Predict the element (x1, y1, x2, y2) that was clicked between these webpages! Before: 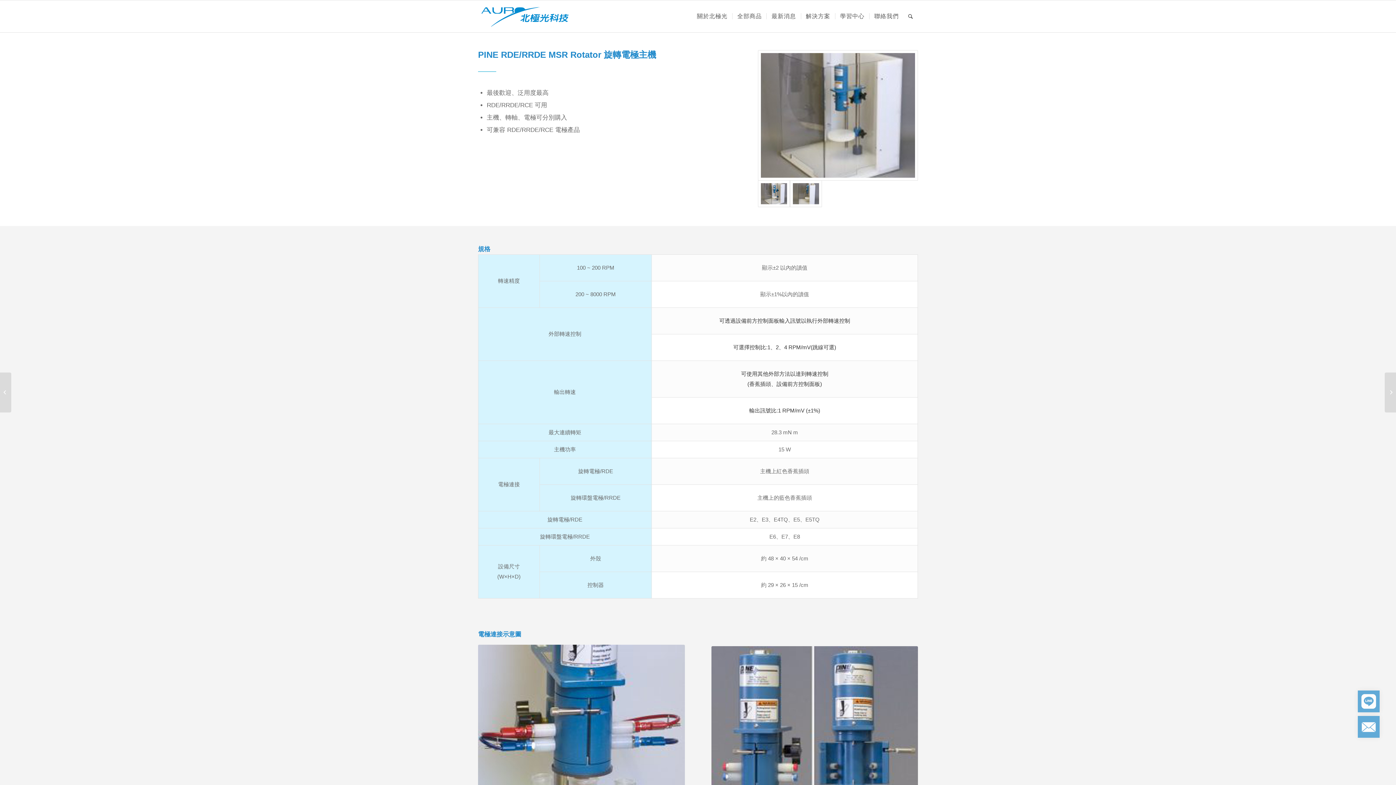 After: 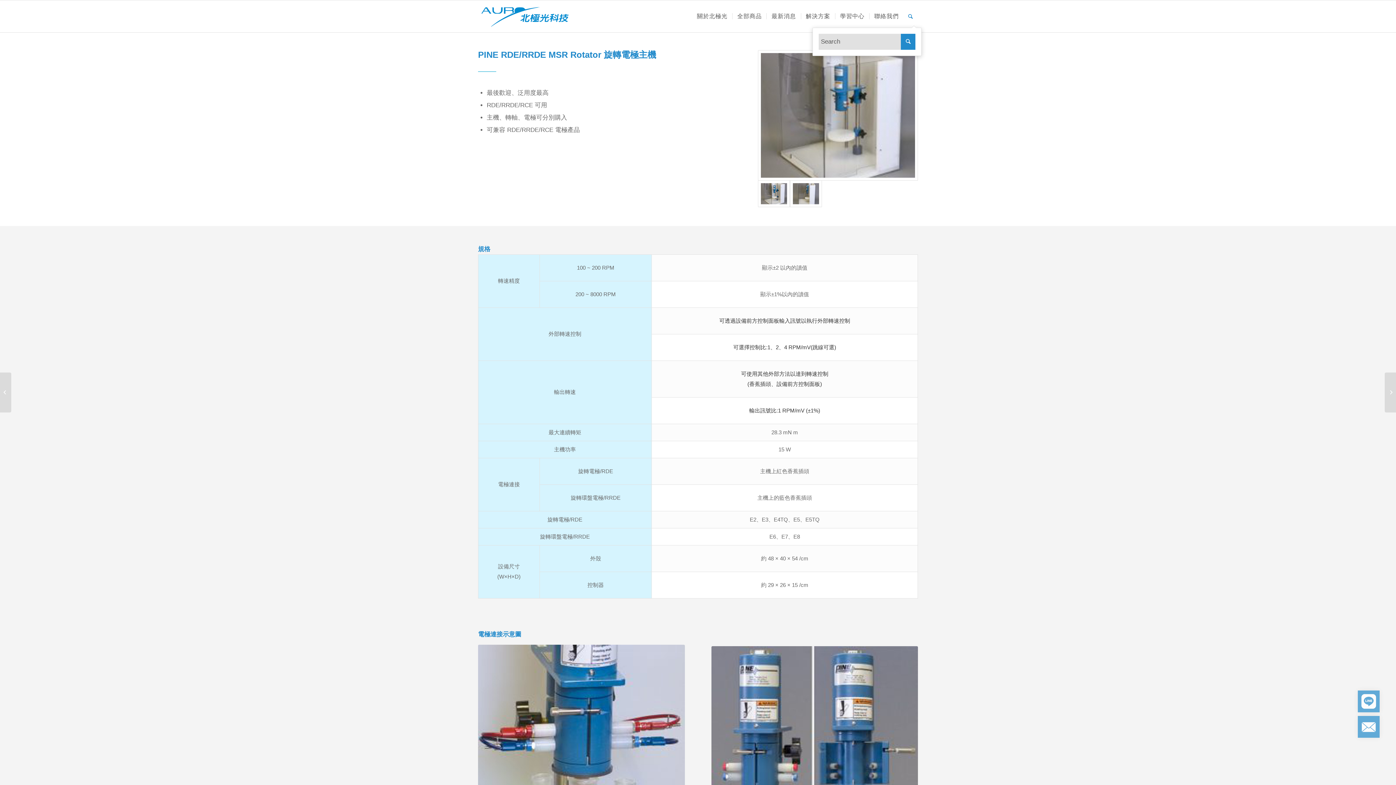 Action: bbox: (903, 0, 918, 32) label: Search